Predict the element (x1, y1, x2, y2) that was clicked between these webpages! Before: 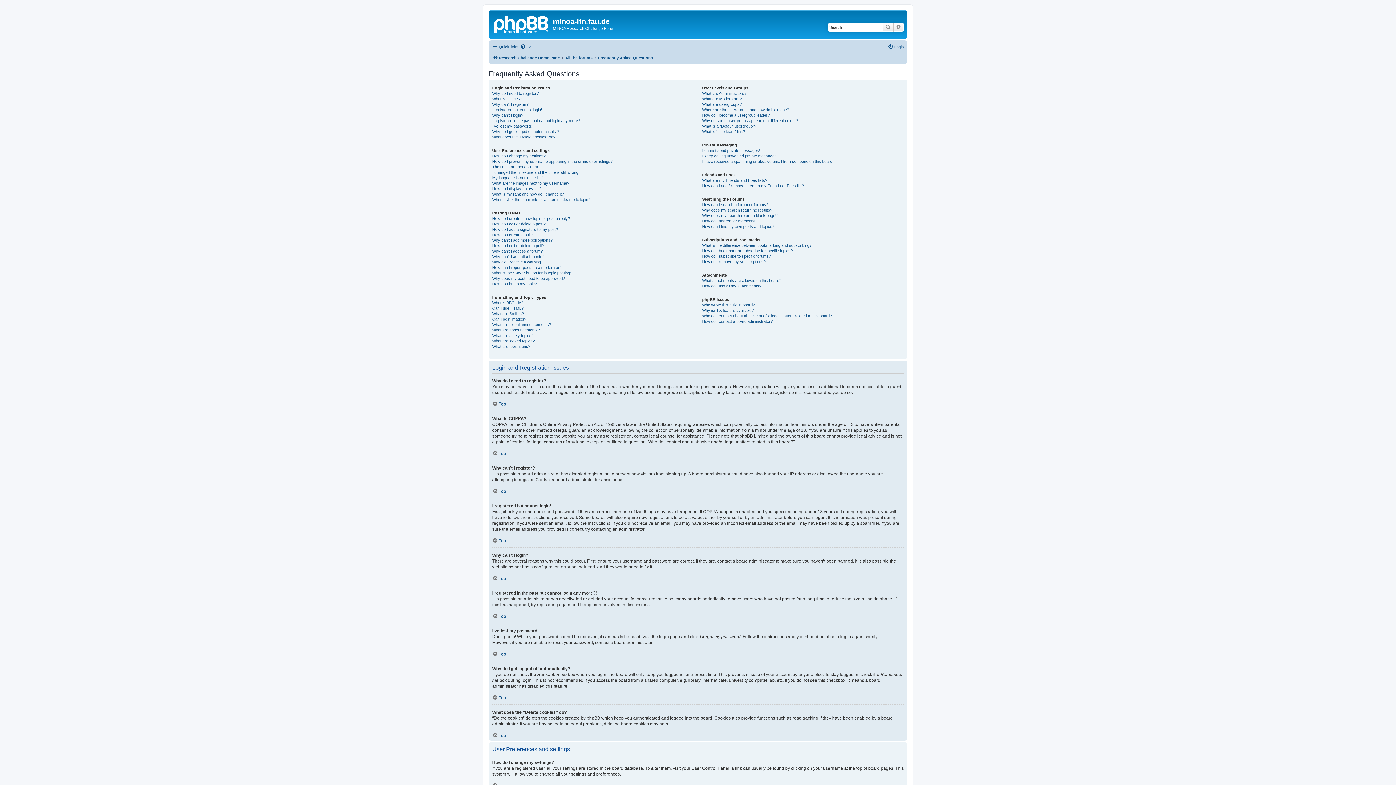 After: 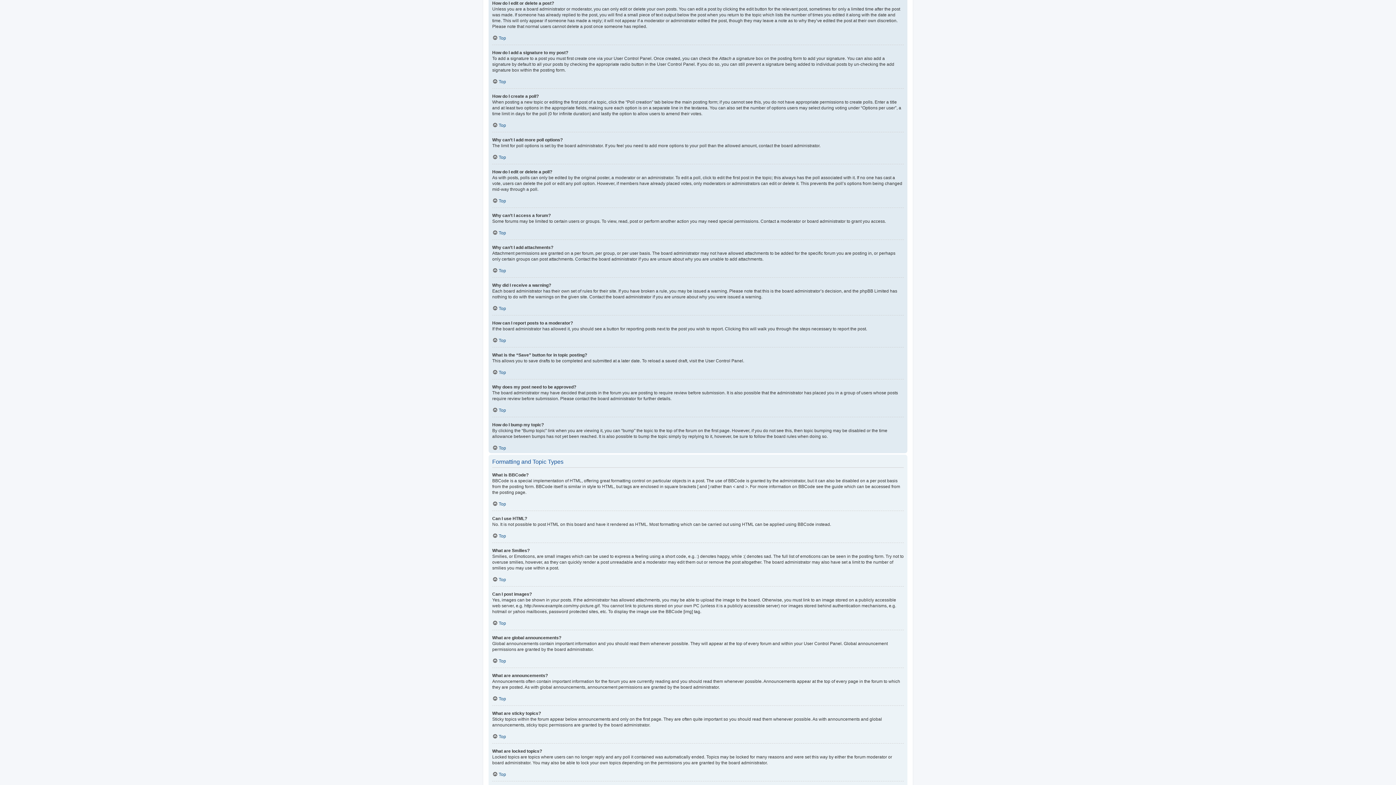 Action: label: How do I edit or delete a post? bbox: (492, 221, 545, 226)